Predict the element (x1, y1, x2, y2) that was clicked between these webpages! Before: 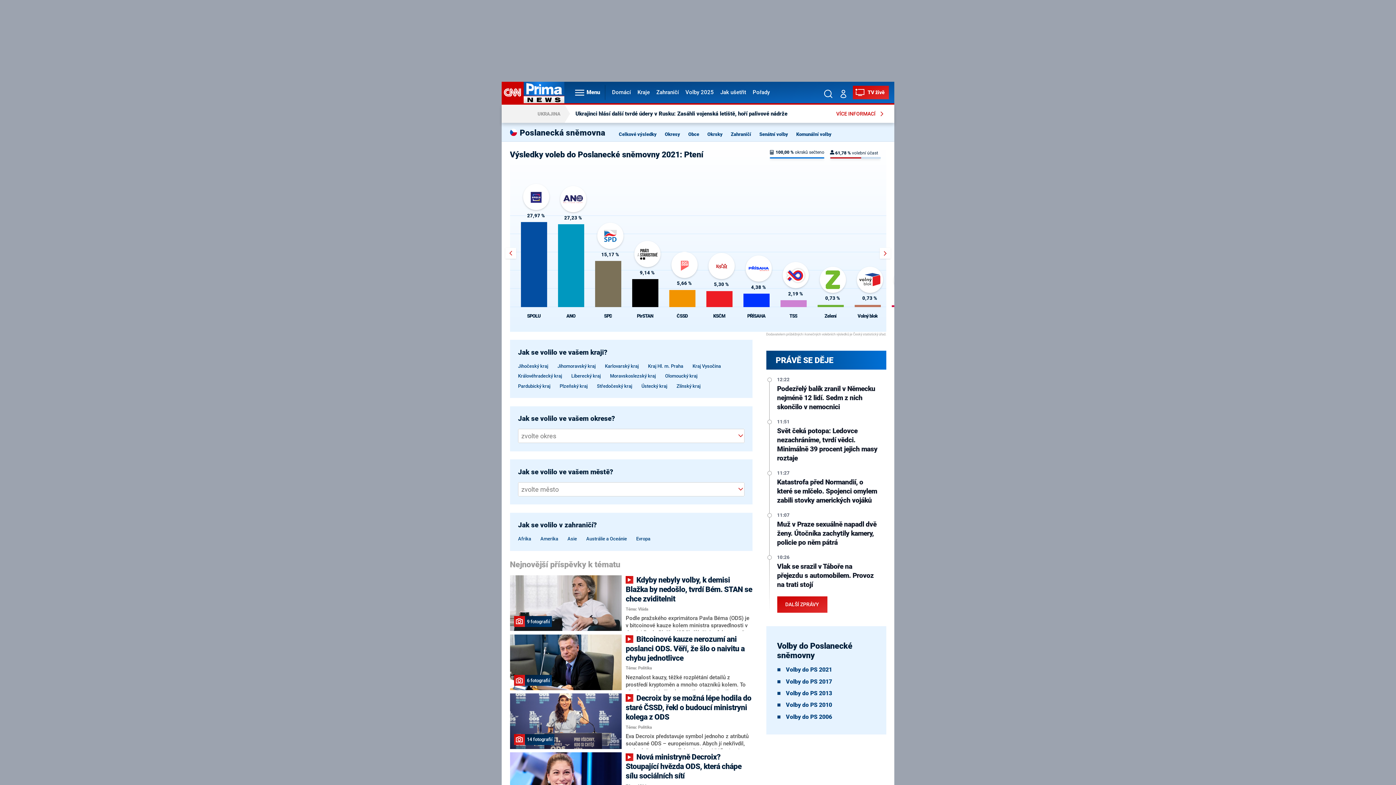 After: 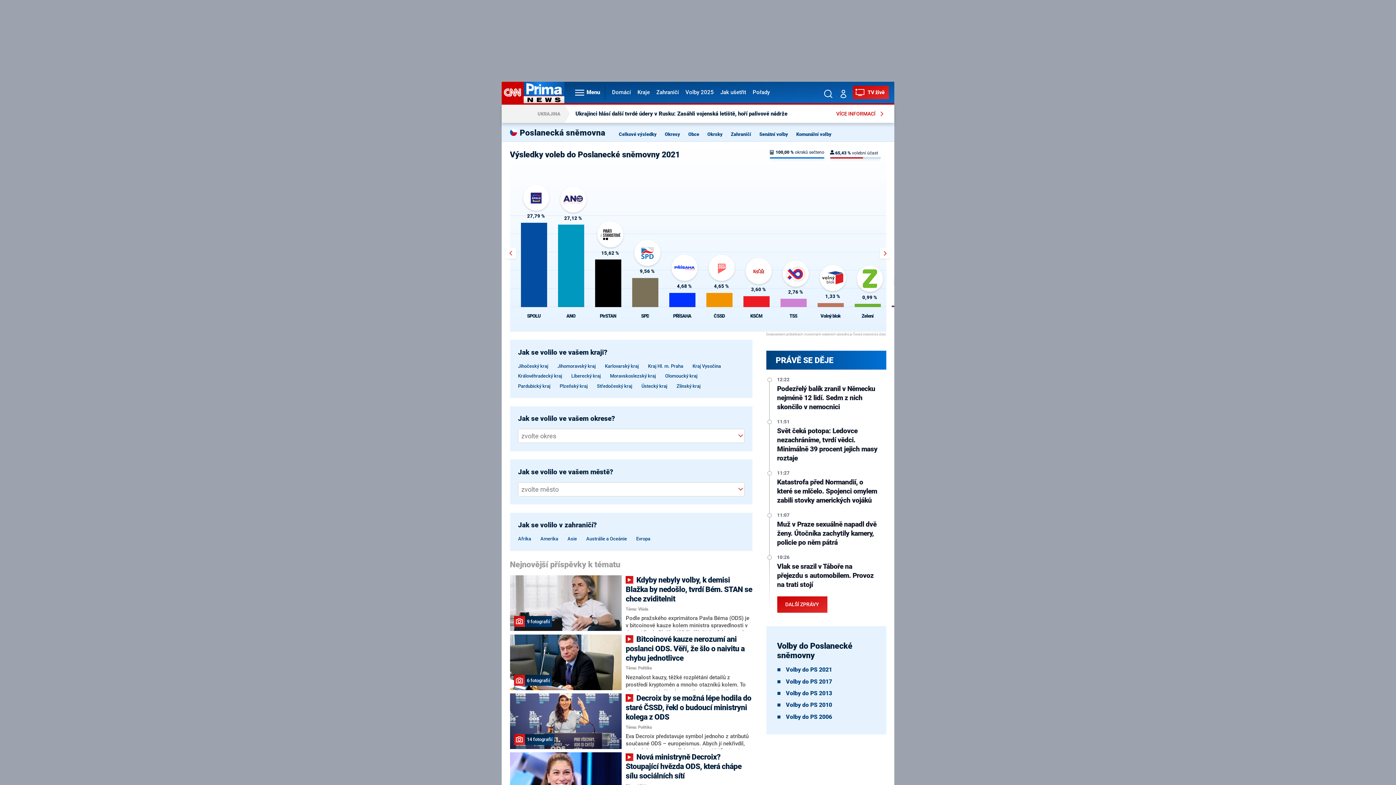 Action: bbox: (519, 128, 605, 137) label: Poslanecká sněmovna